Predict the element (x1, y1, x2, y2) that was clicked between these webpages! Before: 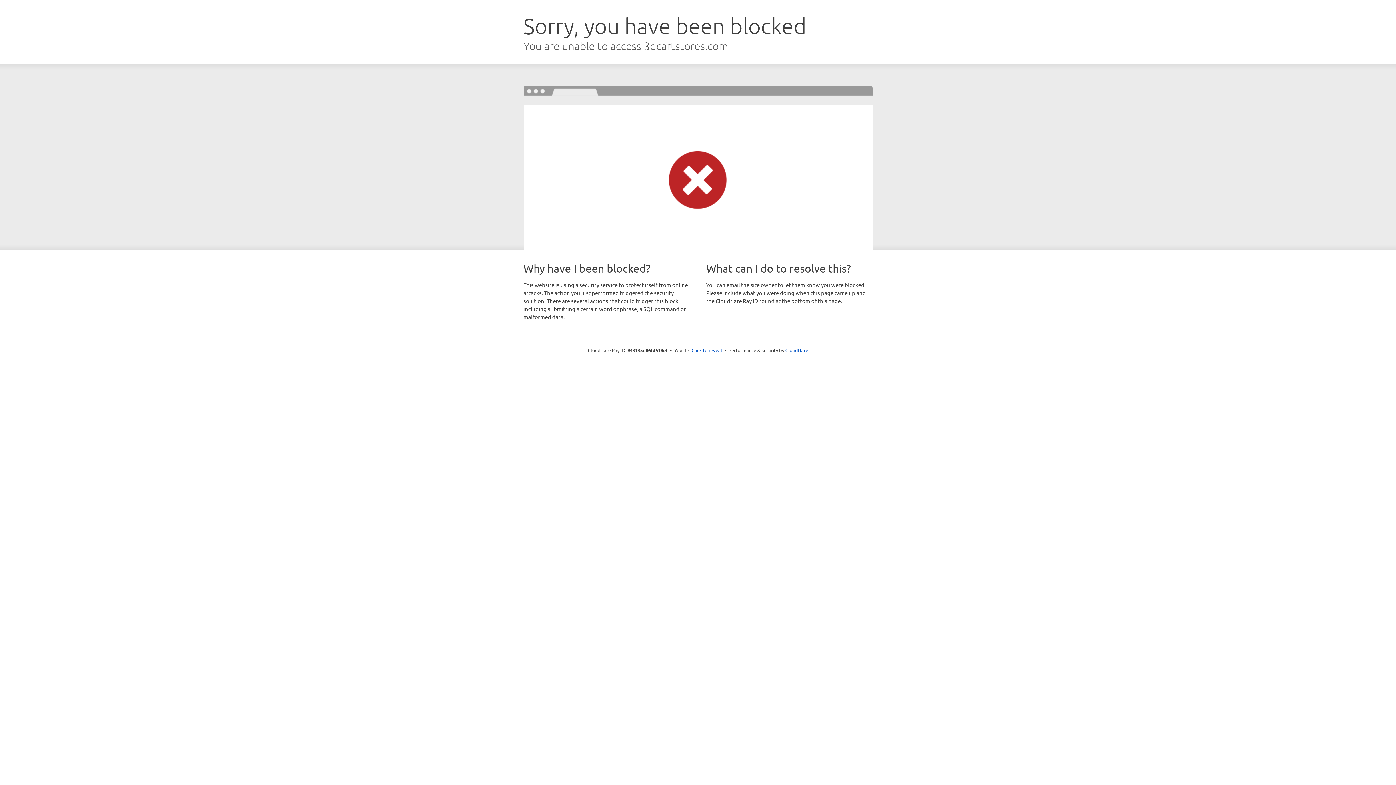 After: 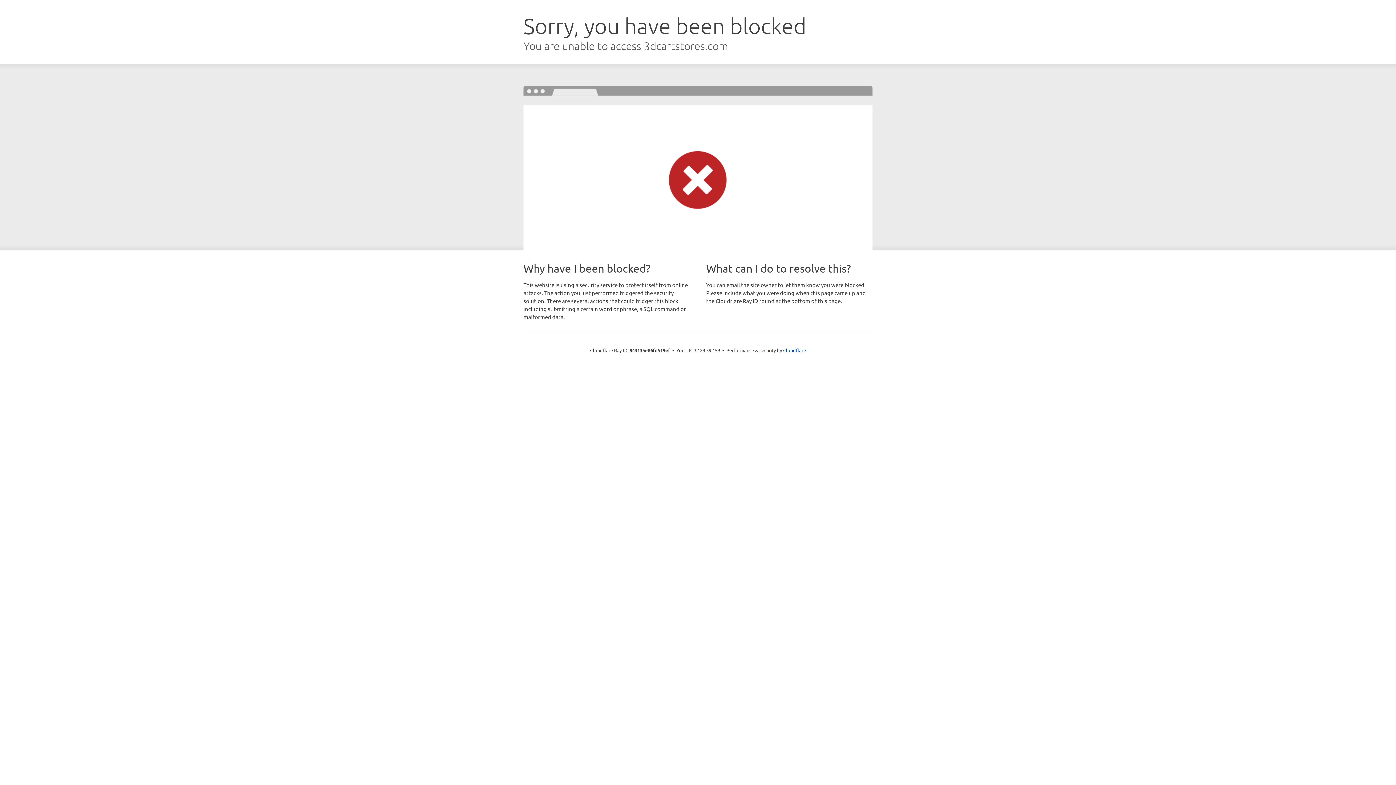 Action: label: Click to reveal bbox: (691, 346, 722, 353)